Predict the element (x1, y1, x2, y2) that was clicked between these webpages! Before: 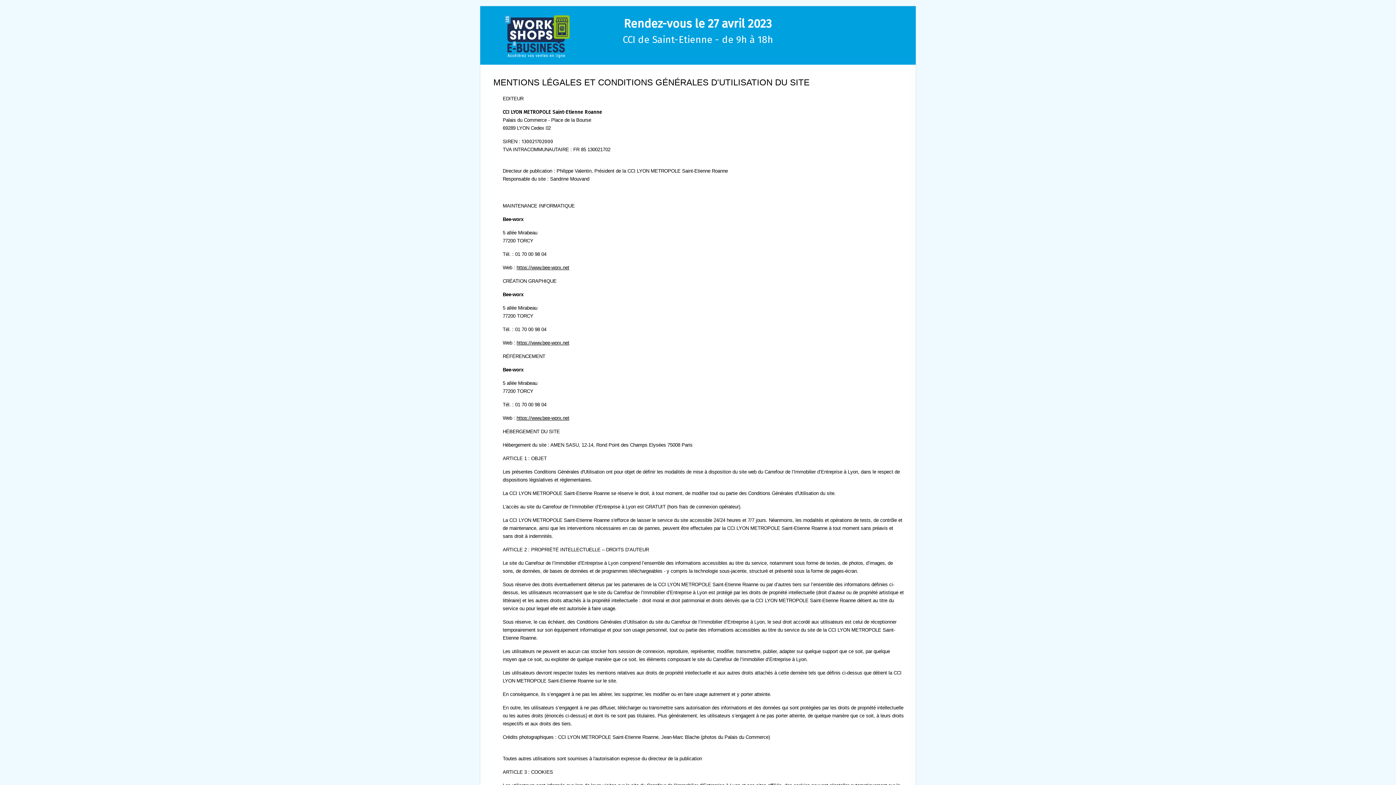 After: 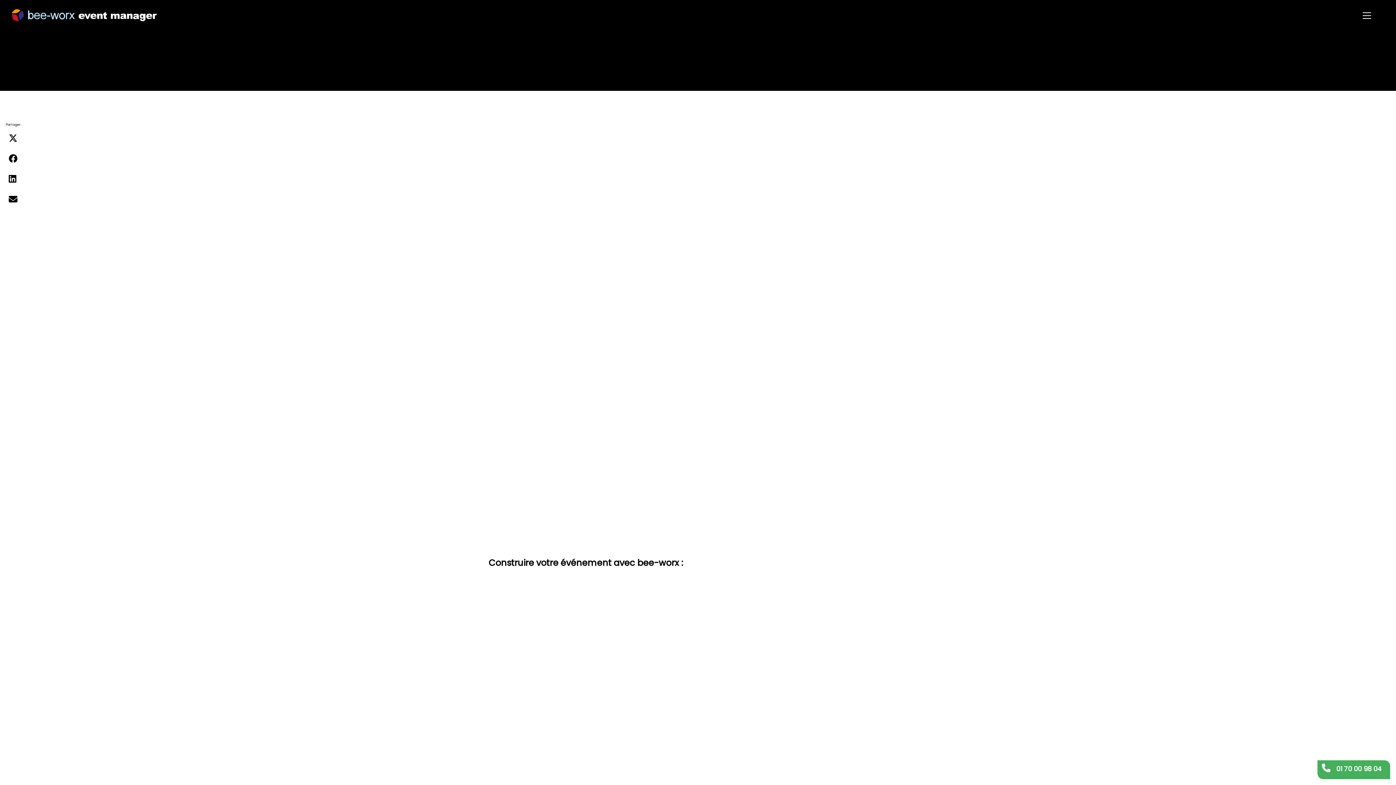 Action: label: https://www.bee-worx.net bbox: (516, 340, 569, 345)